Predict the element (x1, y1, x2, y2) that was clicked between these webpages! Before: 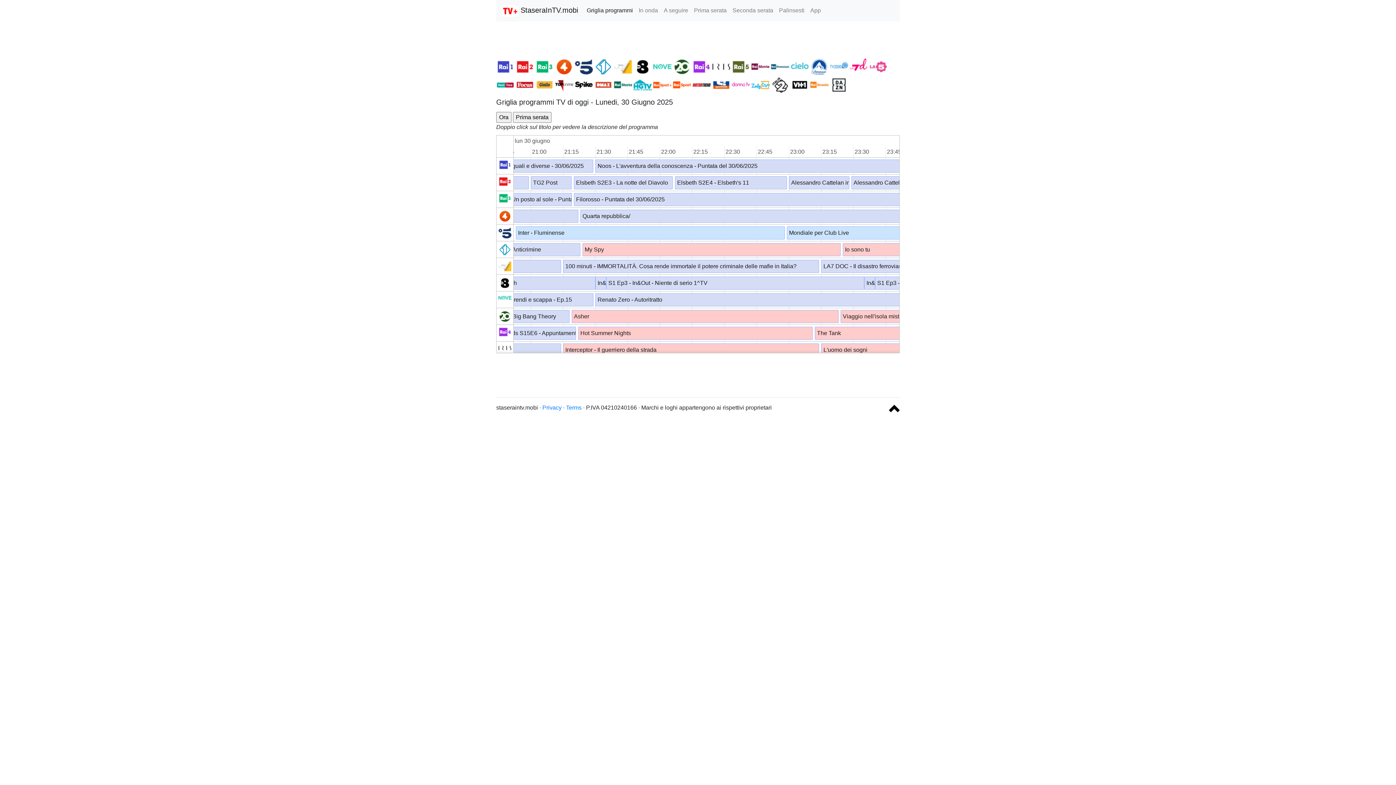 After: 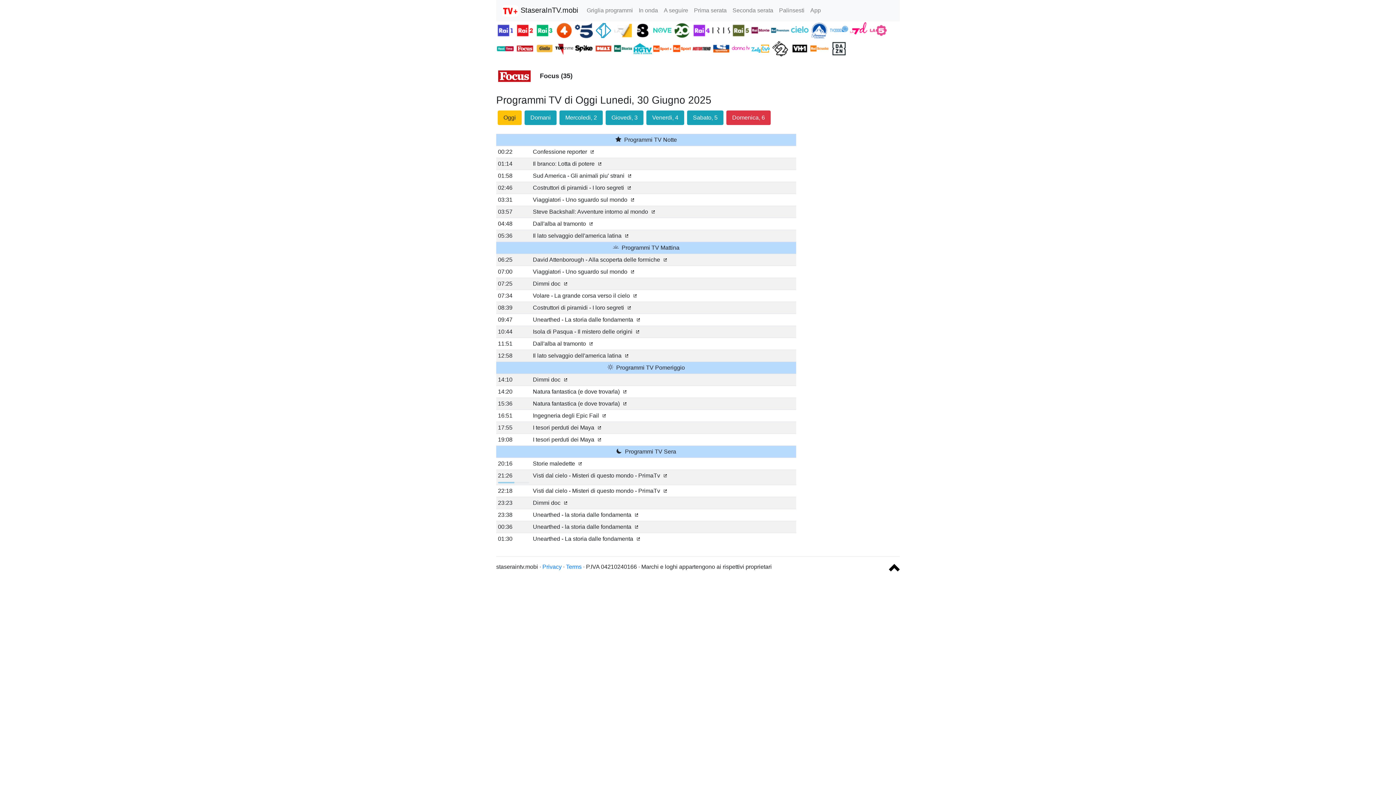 Action: label:   bbox: (516, 81, 535, 87)